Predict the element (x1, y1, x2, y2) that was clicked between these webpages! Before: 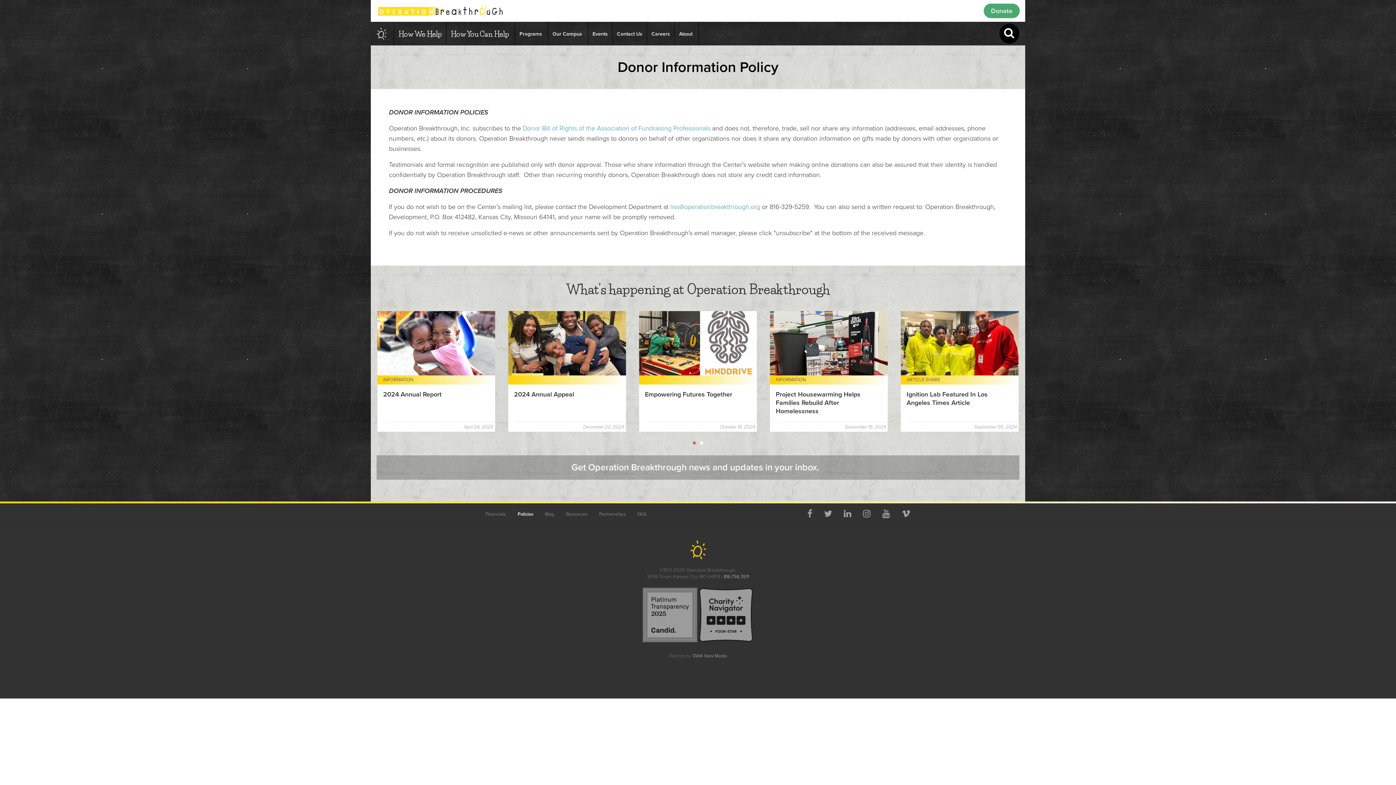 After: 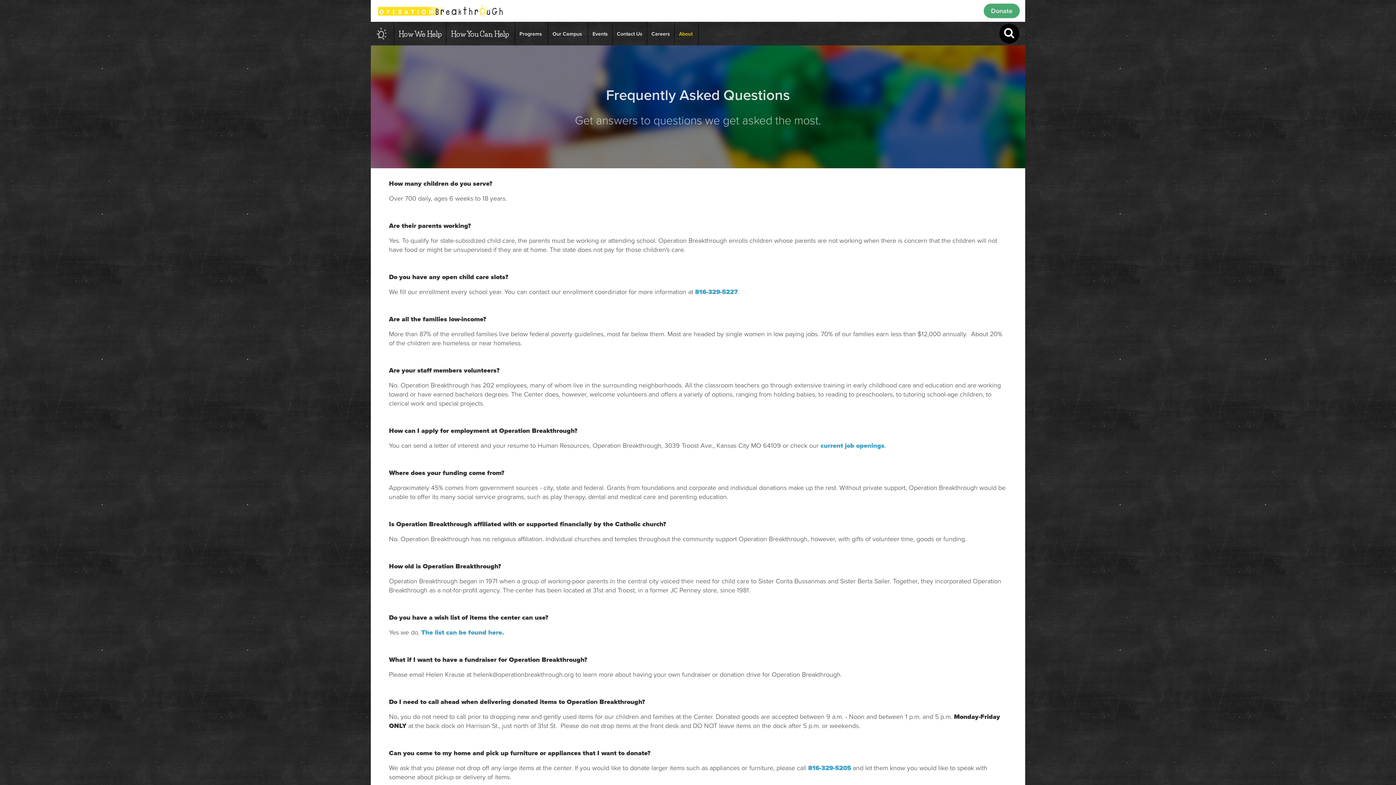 Action: bbox: (631, 505, 652, 523) label: FAQ